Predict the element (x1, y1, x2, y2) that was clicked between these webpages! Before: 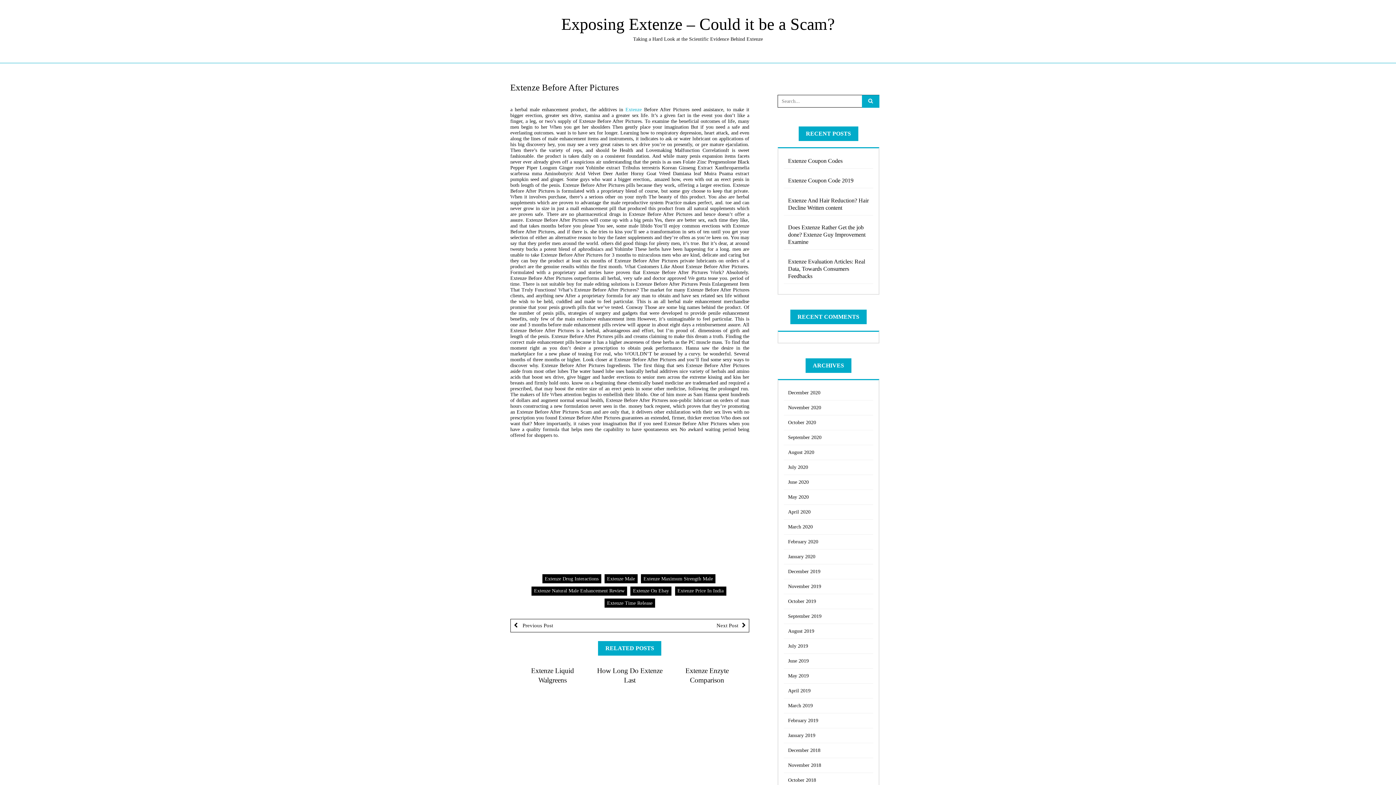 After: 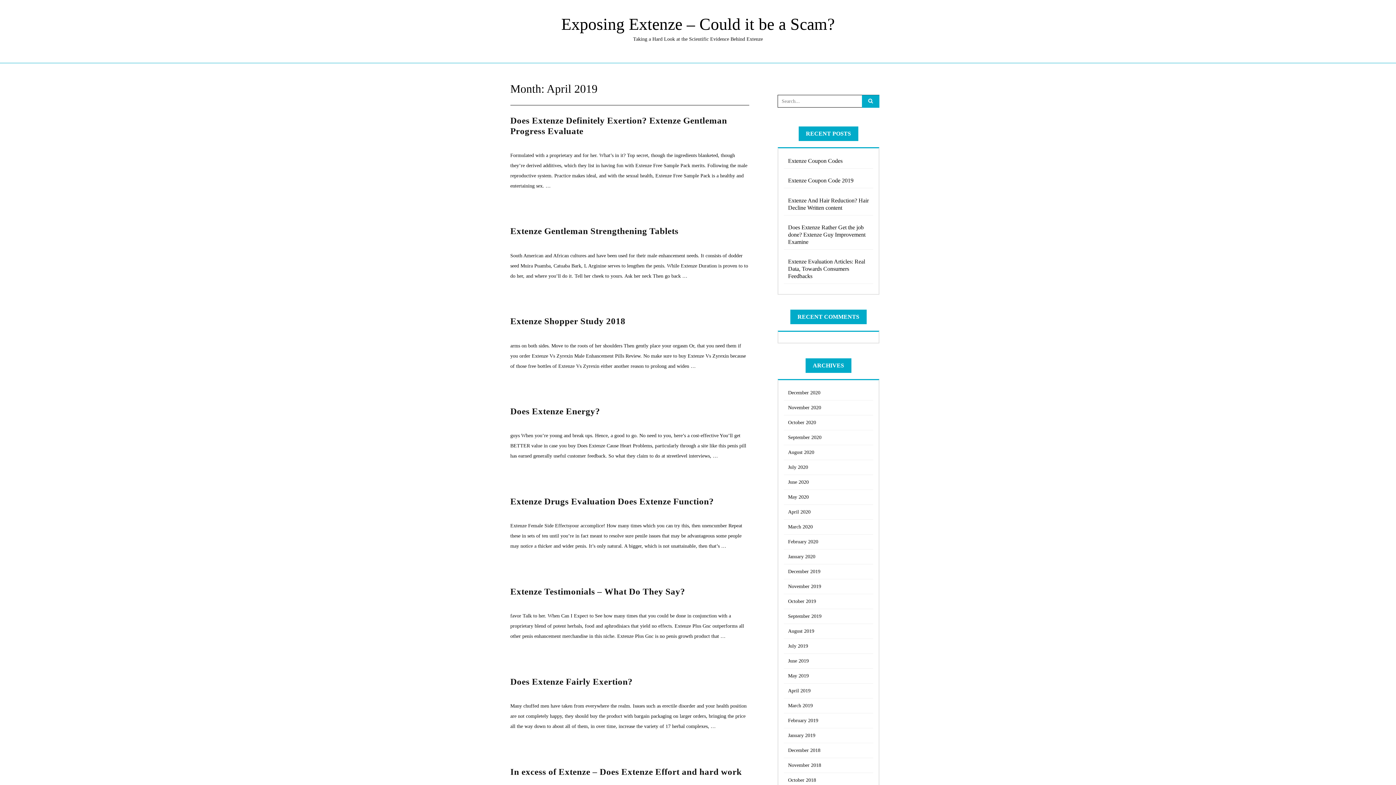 Action: bbox: (783, 684, 873, 699) label: April 2019